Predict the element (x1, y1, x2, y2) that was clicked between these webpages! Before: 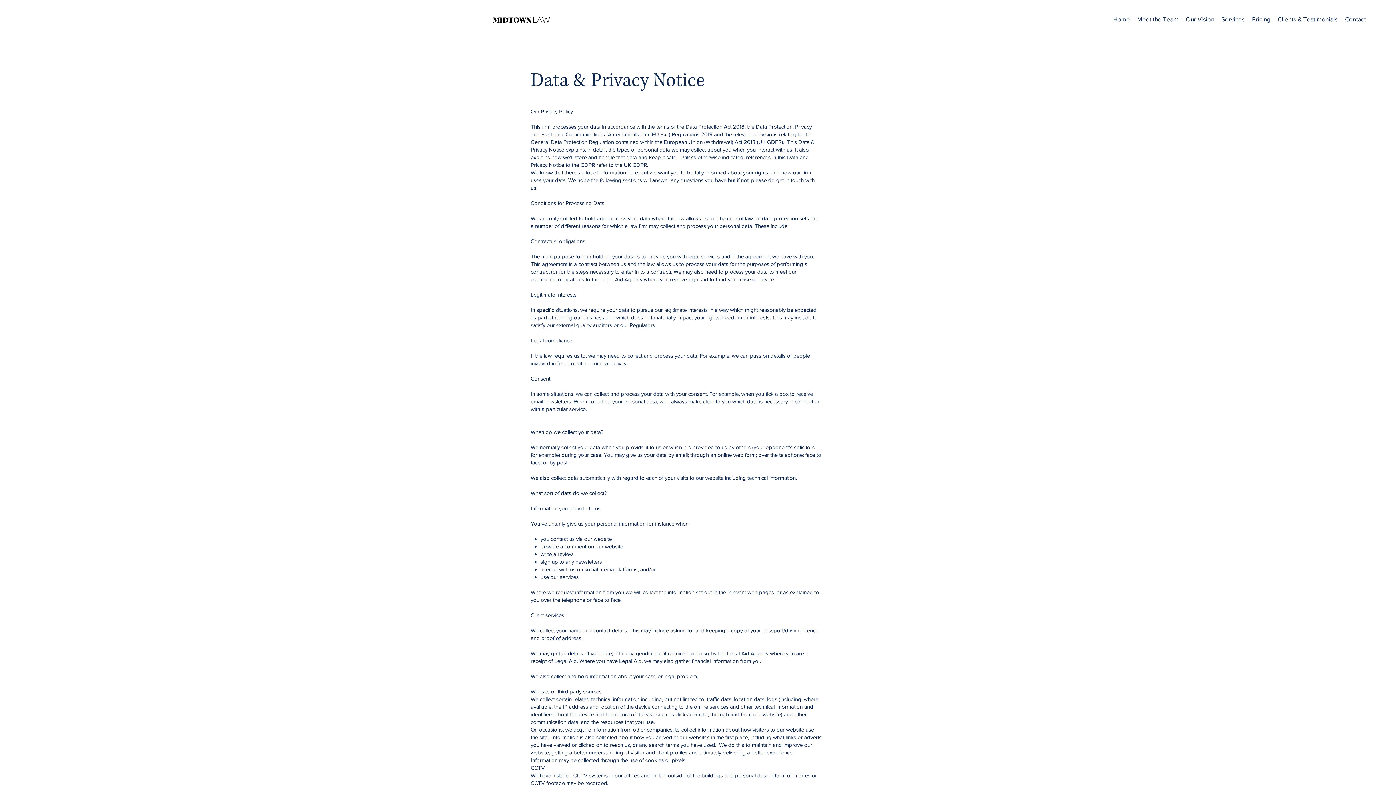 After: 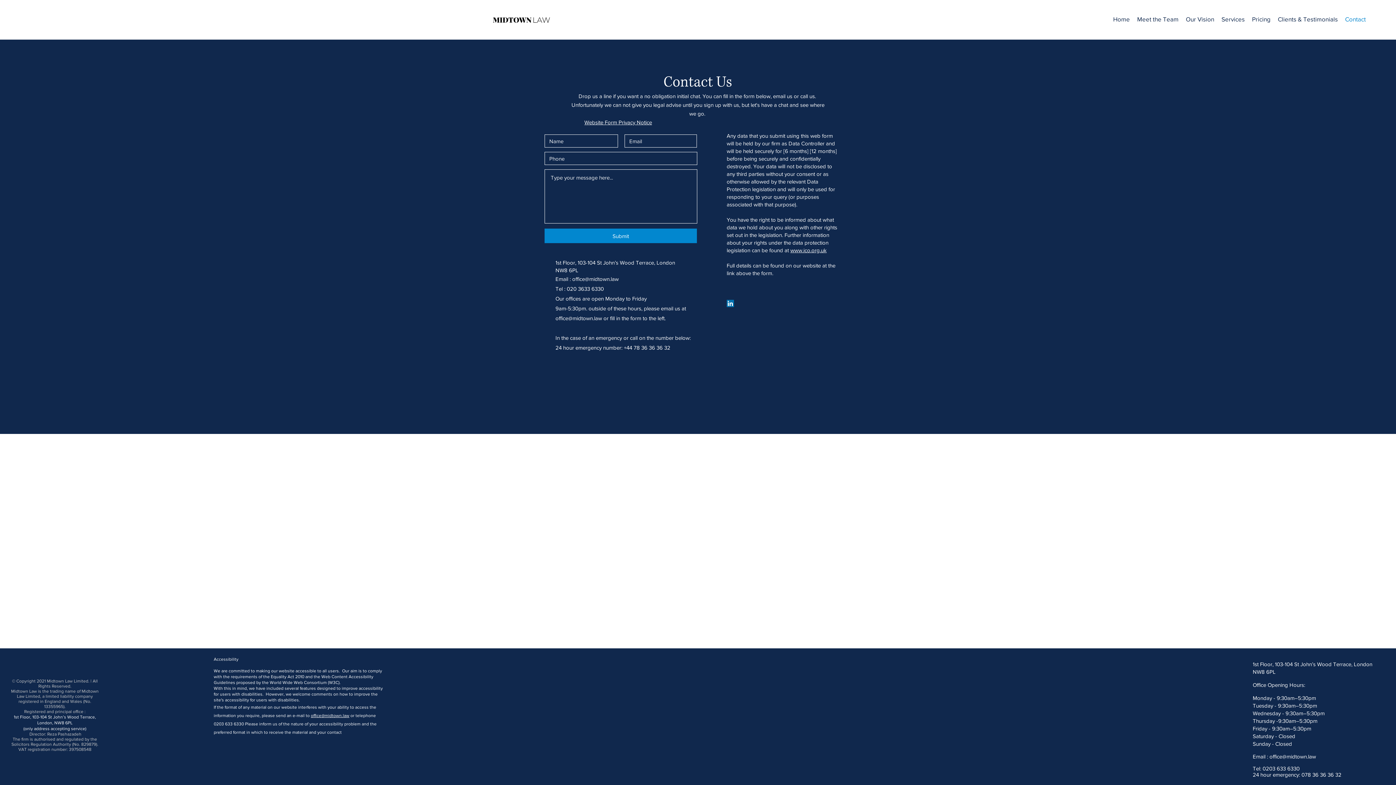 Action: bbox: (1341, 8, 1369, 30) label: Contact